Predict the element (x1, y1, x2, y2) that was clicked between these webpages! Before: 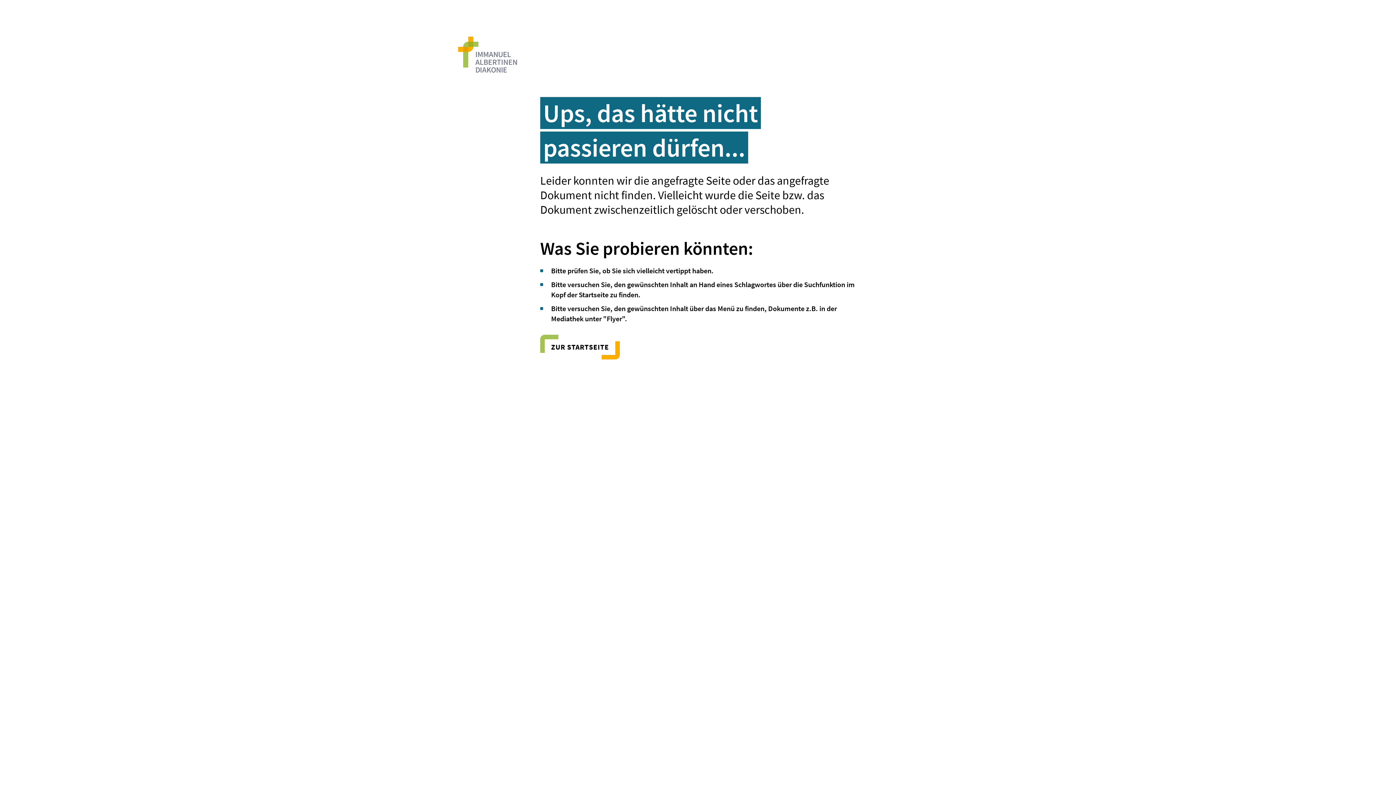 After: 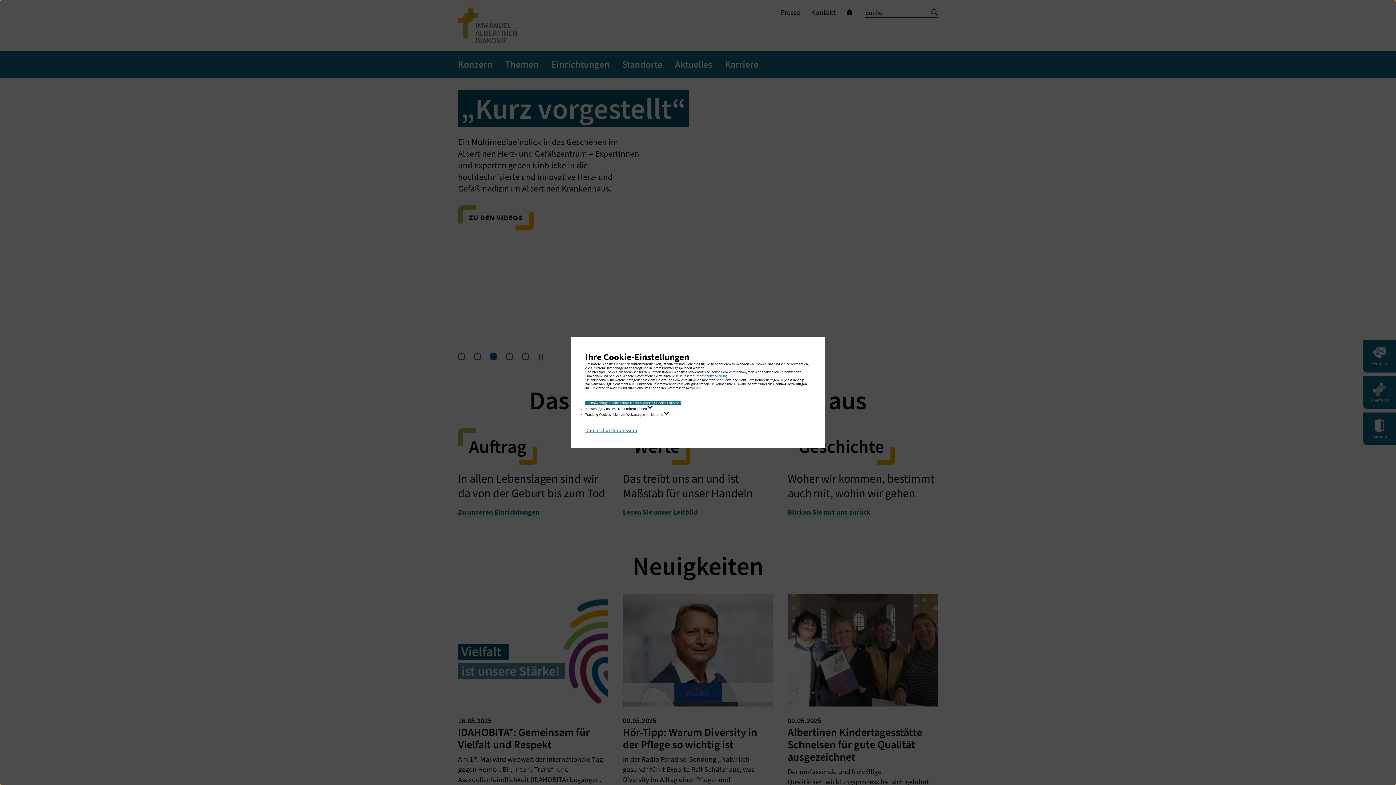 Action: label: ZUR STARTSEITE bbox: (540, 334, 620, 359)